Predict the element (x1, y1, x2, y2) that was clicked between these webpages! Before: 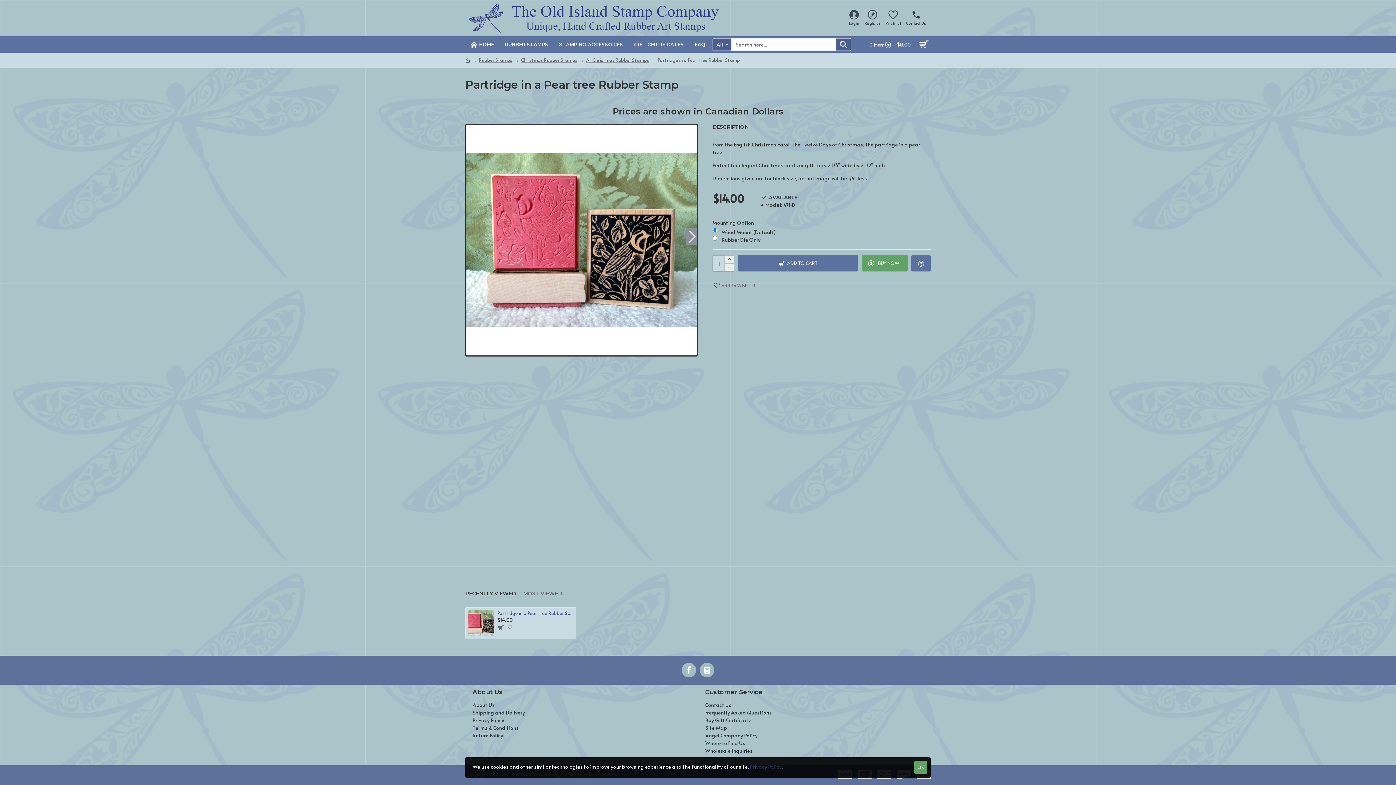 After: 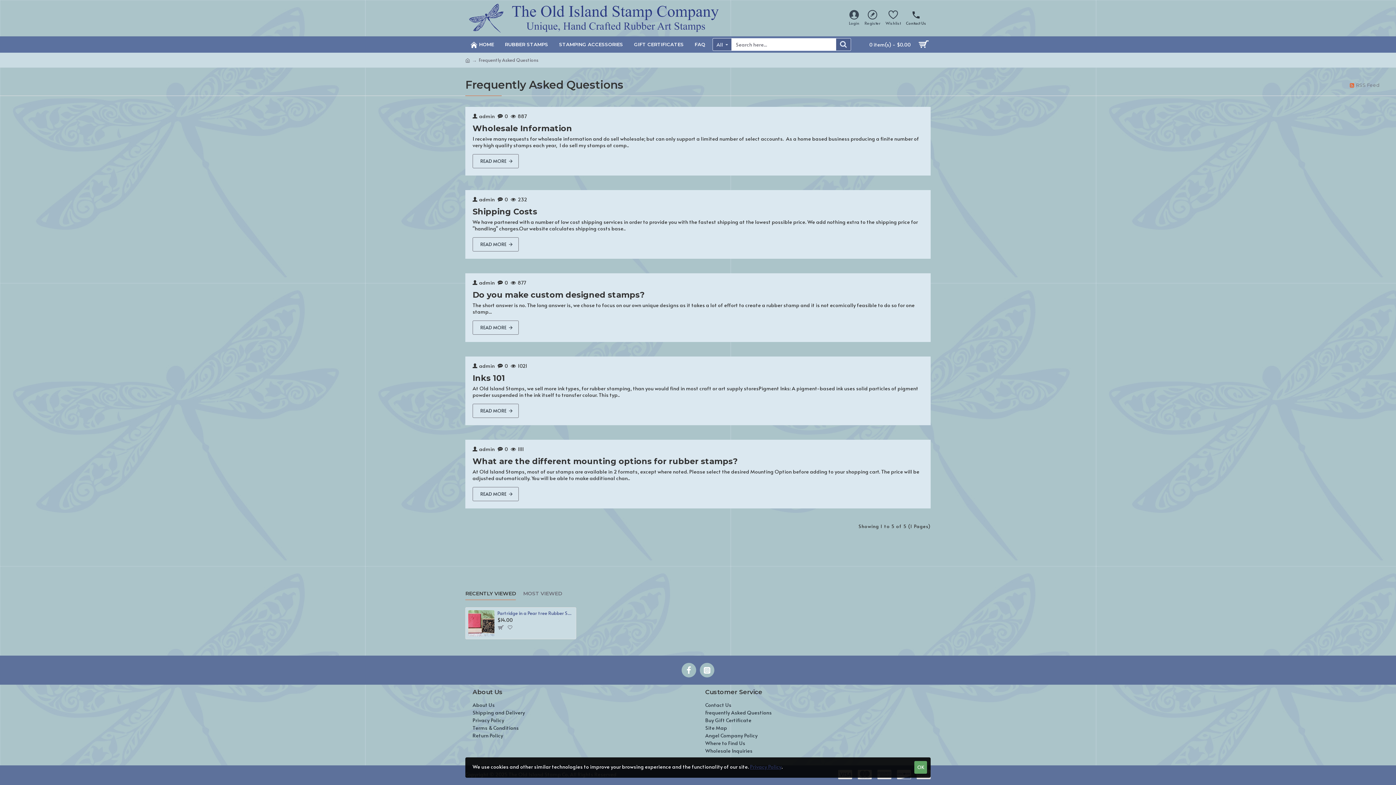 Action: bbox: (689, 36, 710, 52) label: FAQ